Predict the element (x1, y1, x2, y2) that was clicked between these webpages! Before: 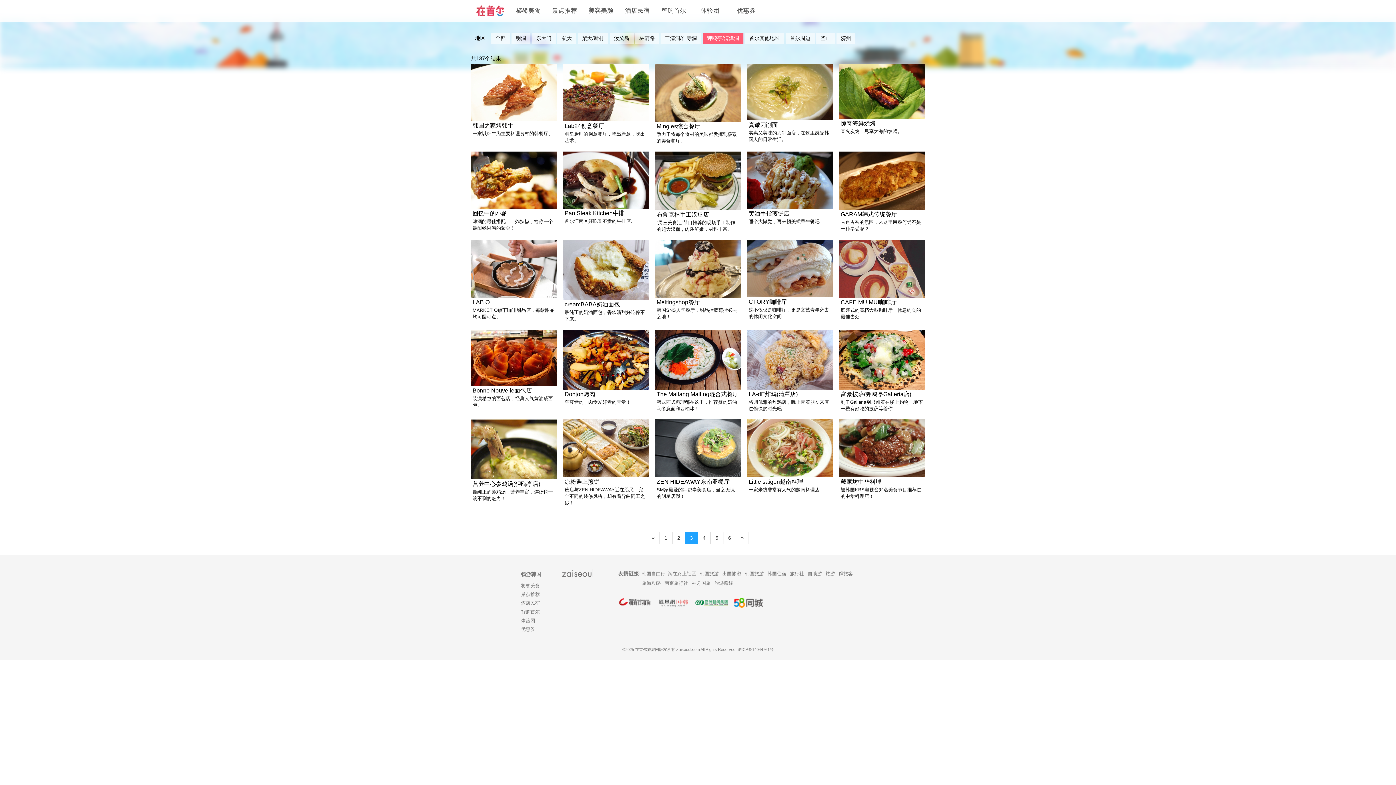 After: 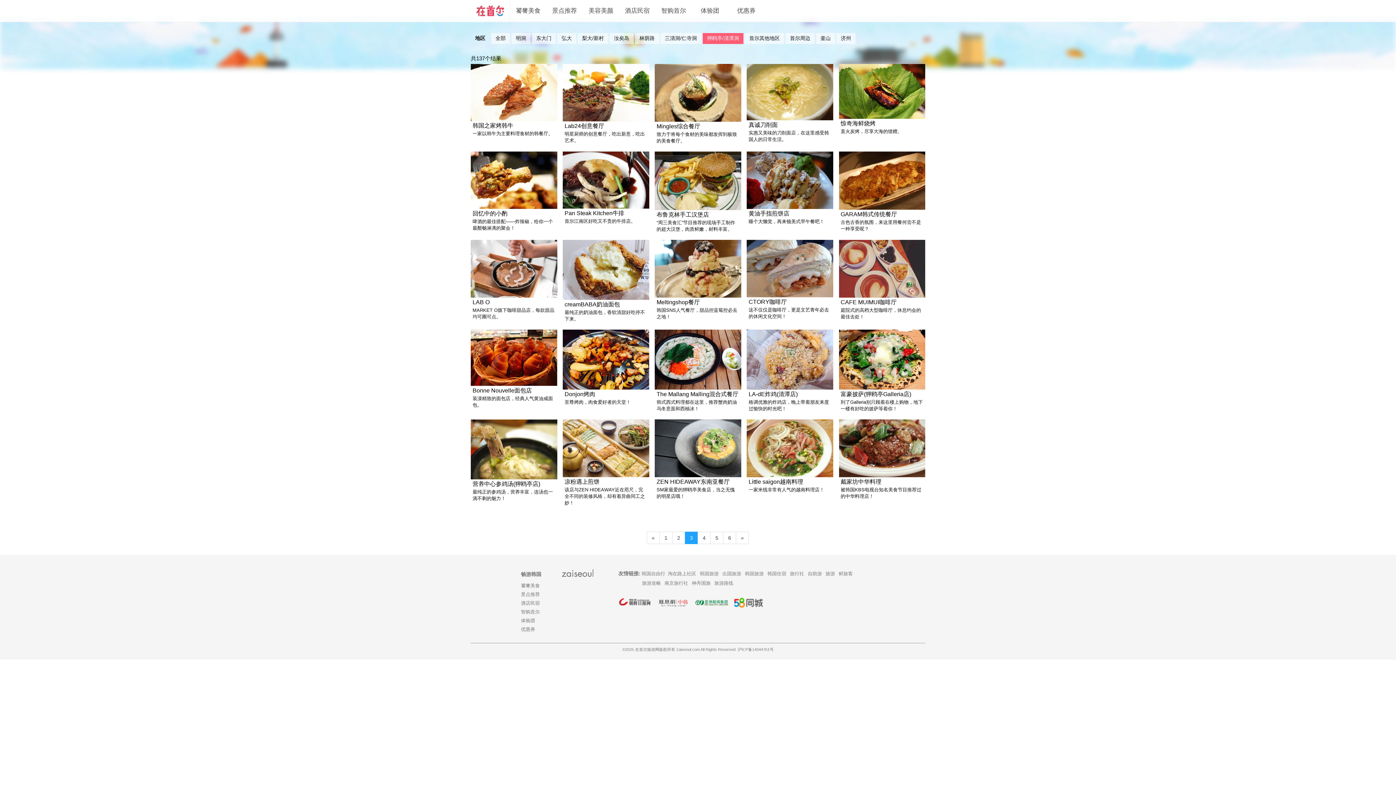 Action: bbox: (685, 531, 698, 544) label: 3